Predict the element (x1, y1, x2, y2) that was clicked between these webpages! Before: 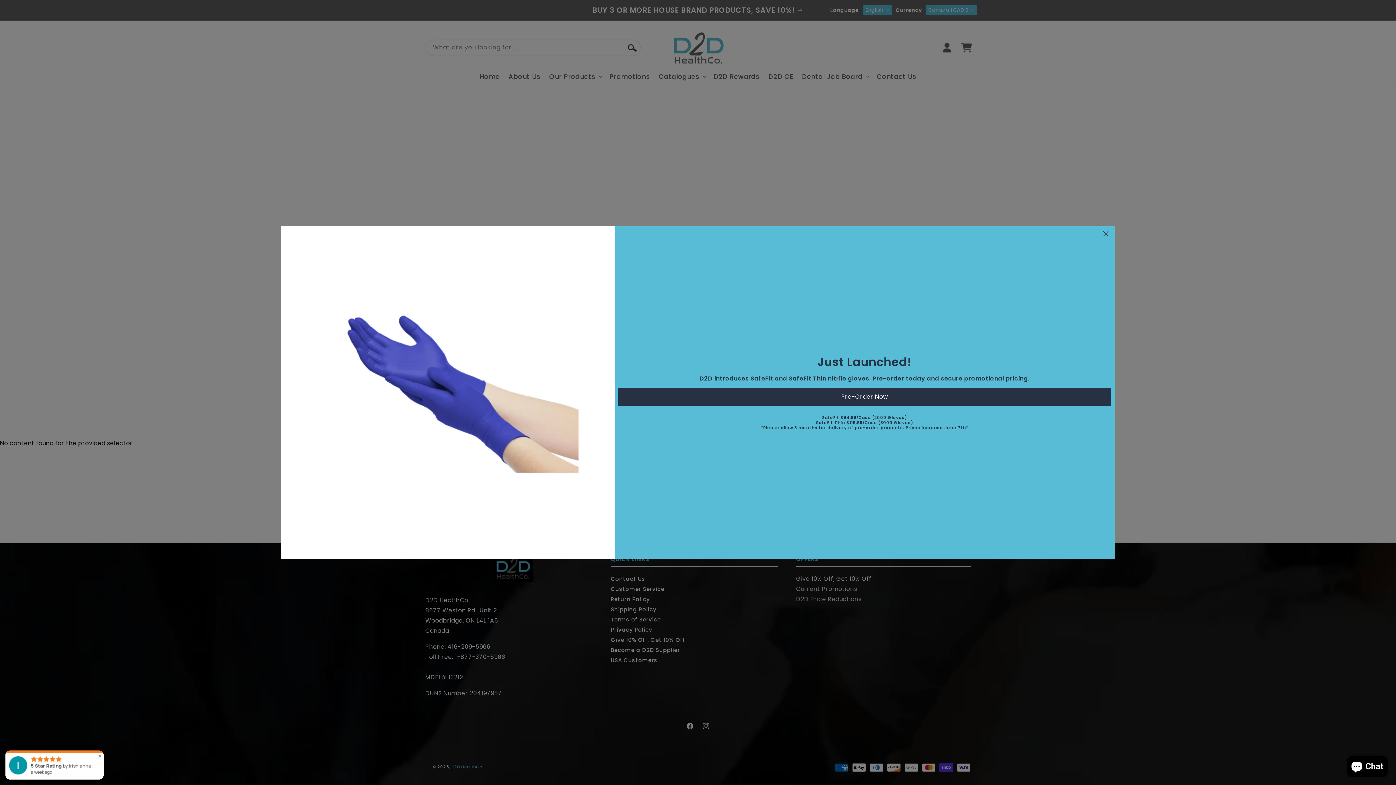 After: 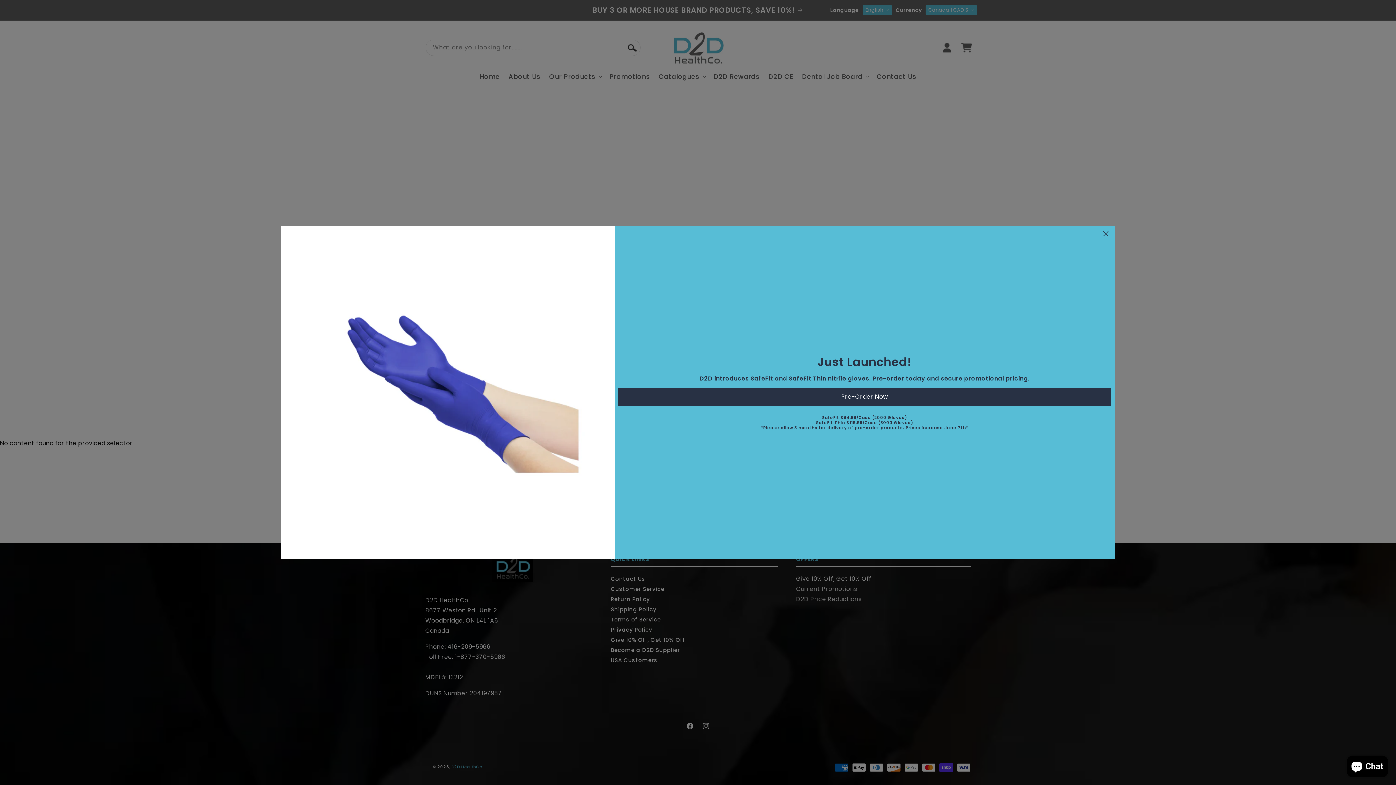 Action: label: ✕ bbox: (98, 754, 102, 760)